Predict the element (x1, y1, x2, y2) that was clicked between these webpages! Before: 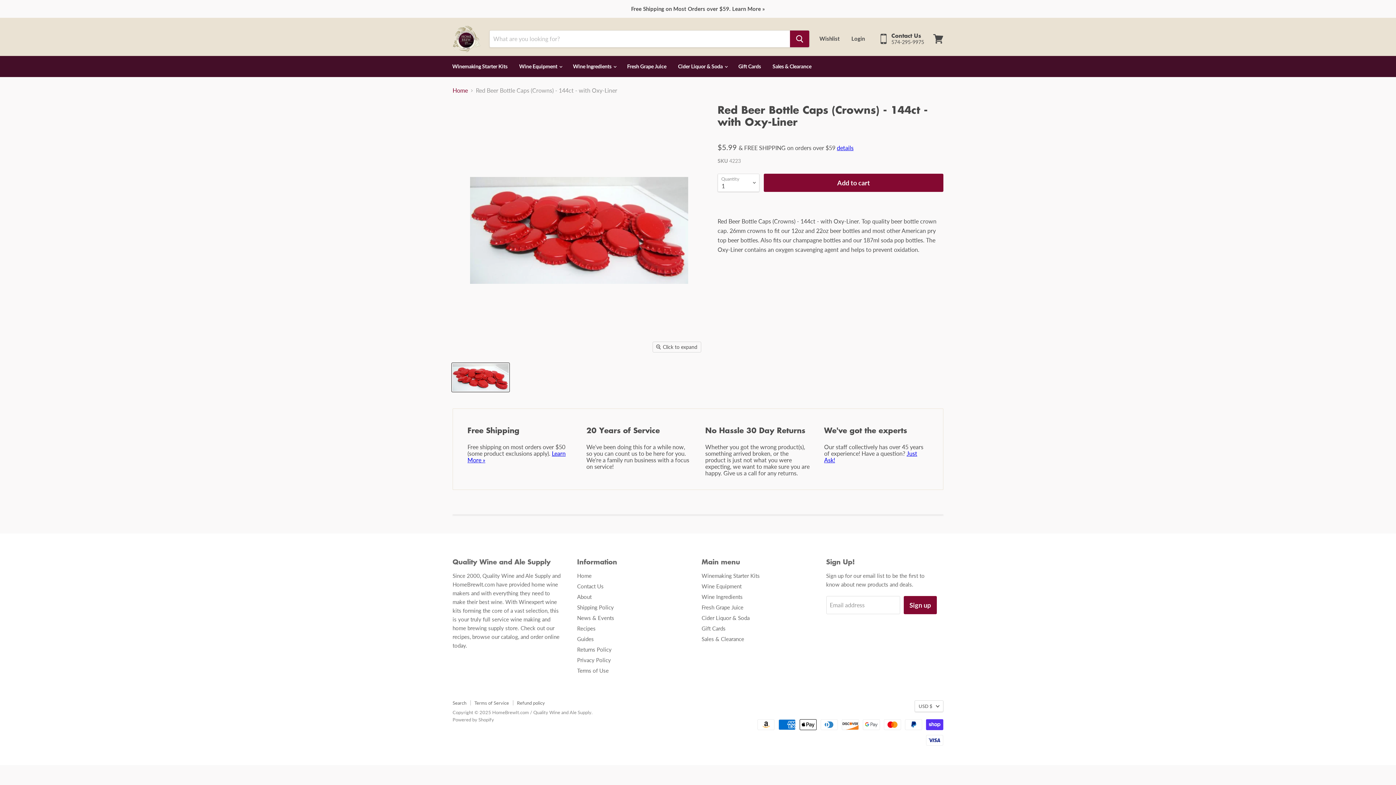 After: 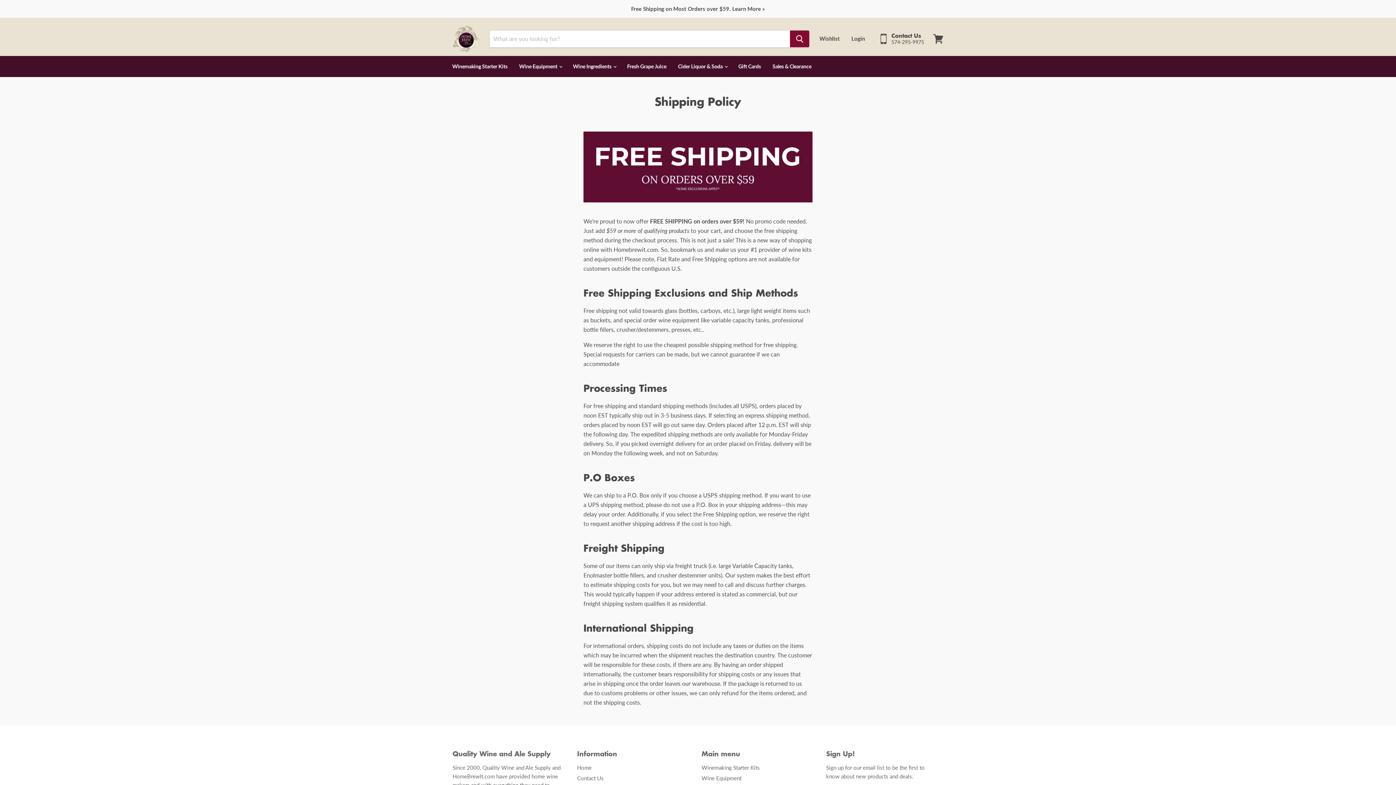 Action: bbox: (577, 604, 614, 611) label: Shipping Policy